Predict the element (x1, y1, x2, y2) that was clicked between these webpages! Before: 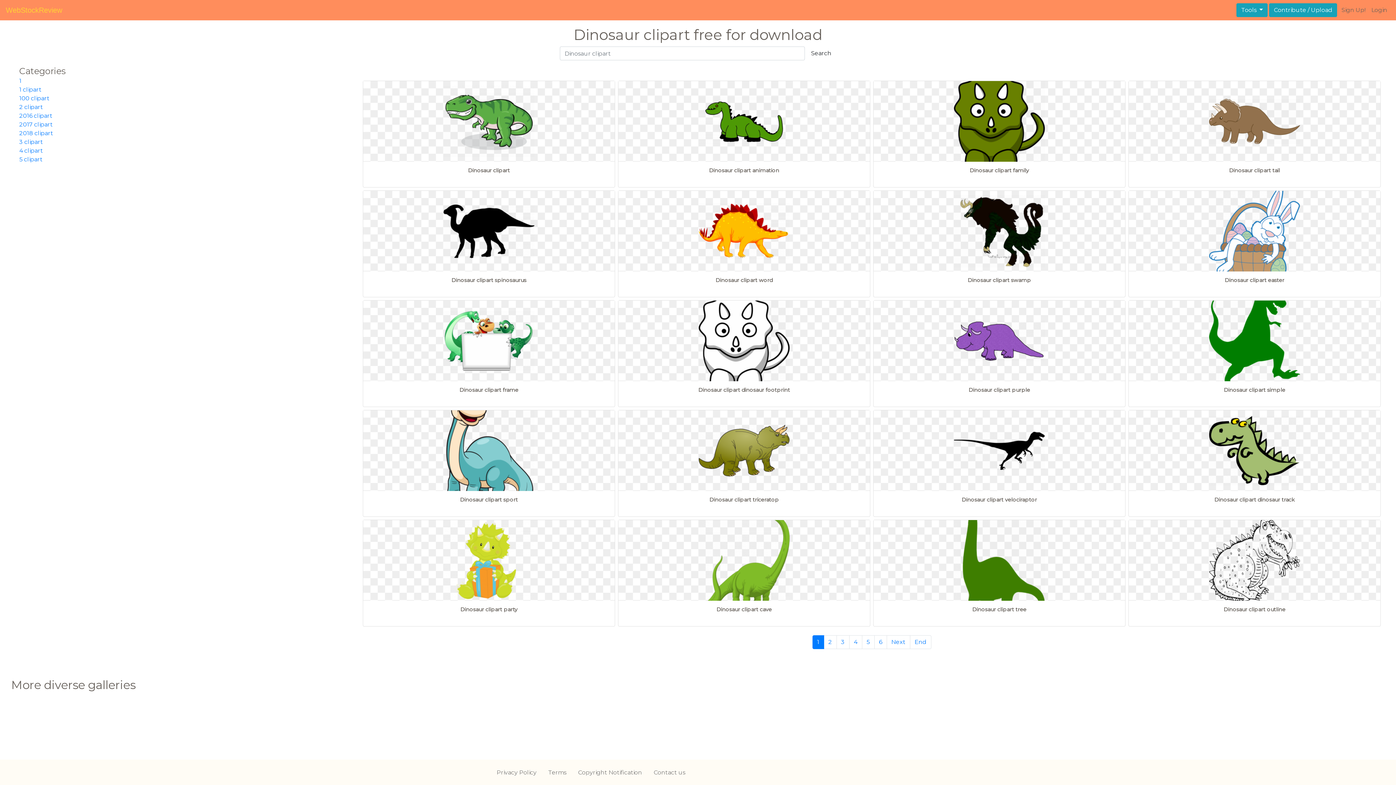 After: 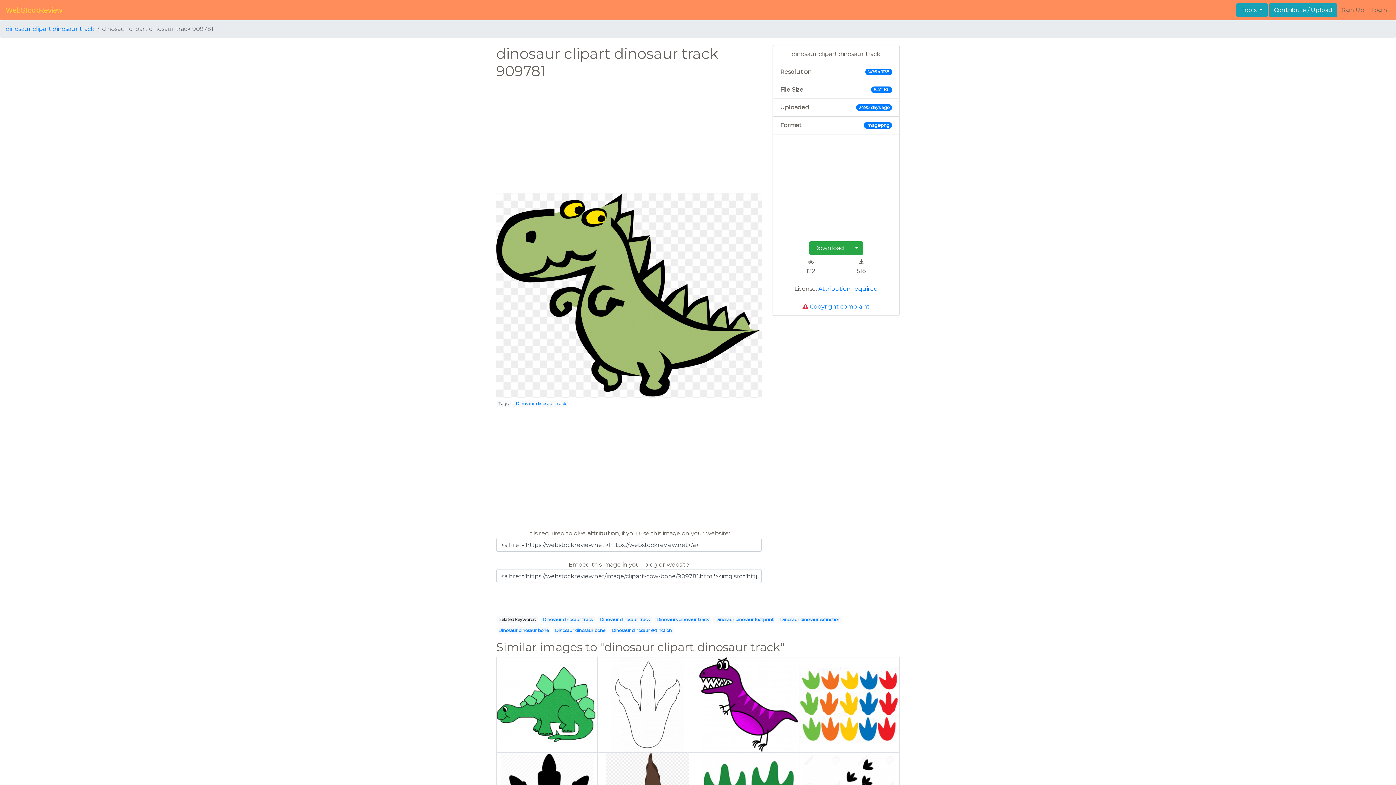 Action: bbox: (1128, 410, 1381, 517) label: Dinosaur clipart dinosaur track